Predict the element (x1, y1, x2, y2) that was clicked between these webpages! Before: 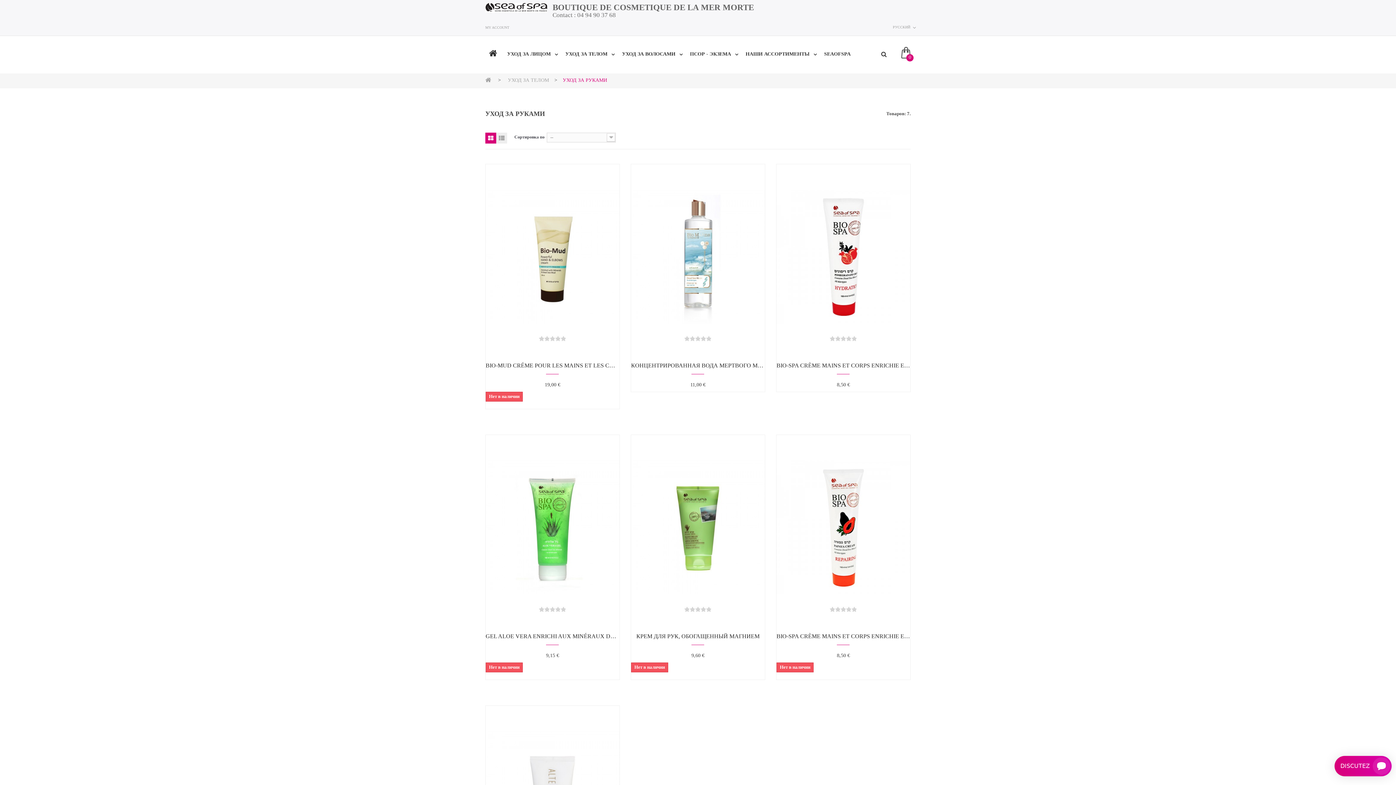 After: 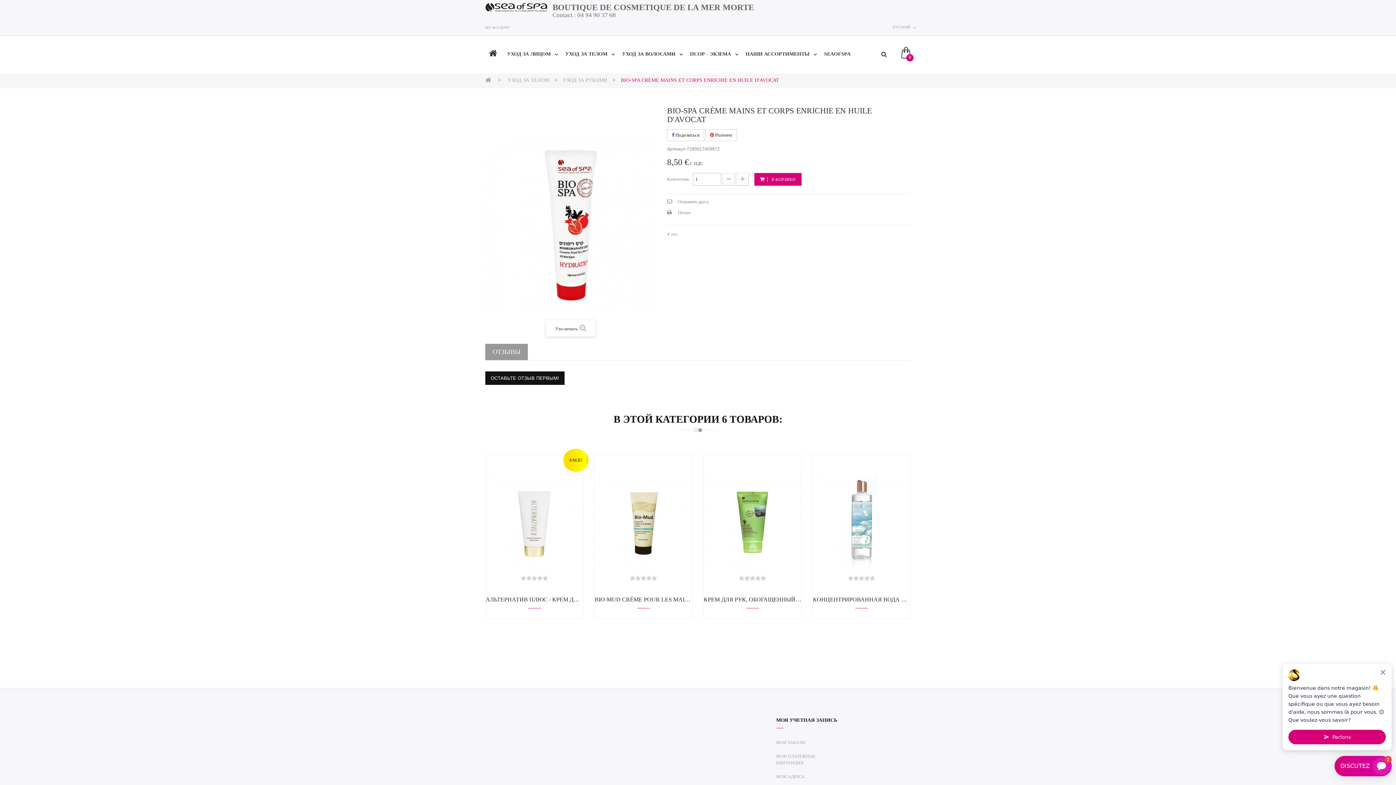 Action: bbox: (776, 359, 910, 374) label: BIO-SPA CRÈME MAINS ET CORPS ENRICHIE EN...